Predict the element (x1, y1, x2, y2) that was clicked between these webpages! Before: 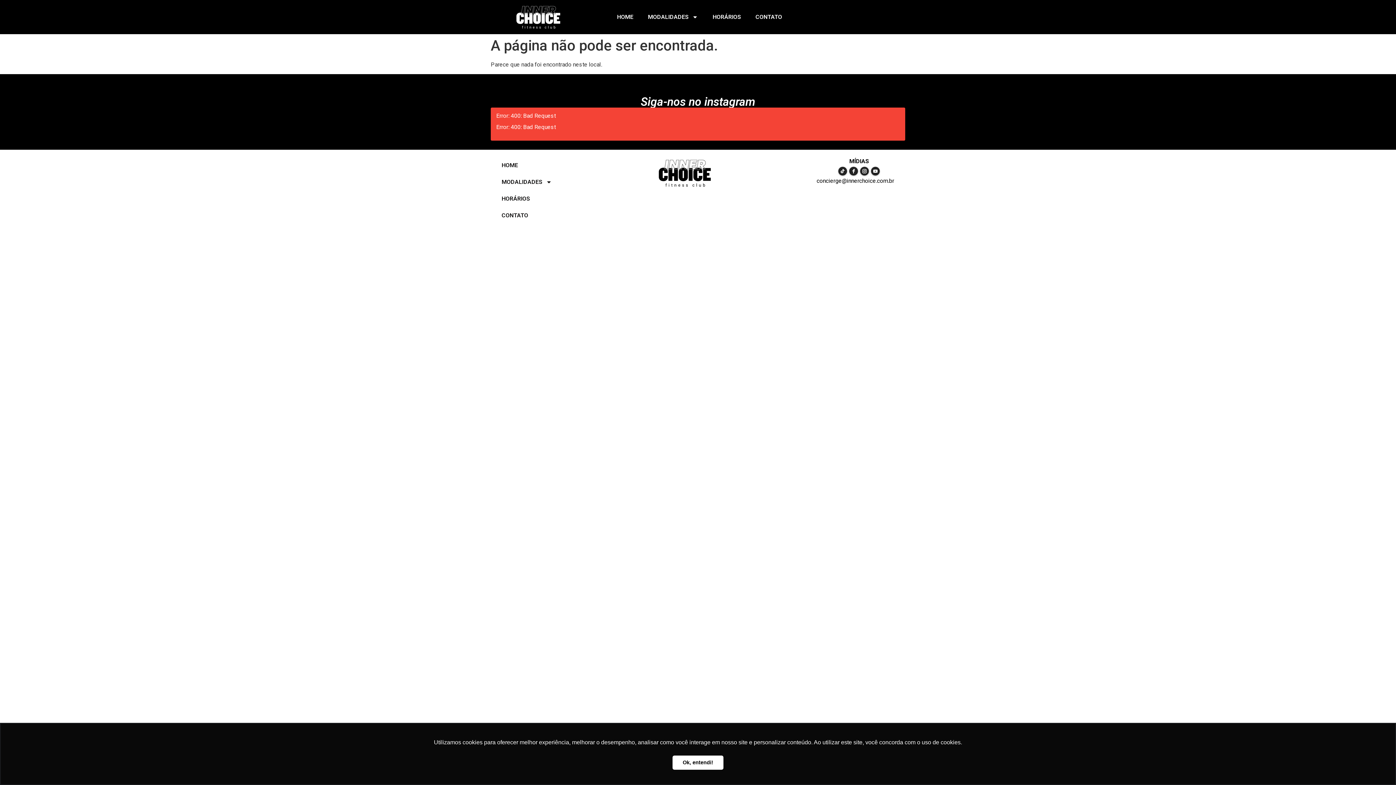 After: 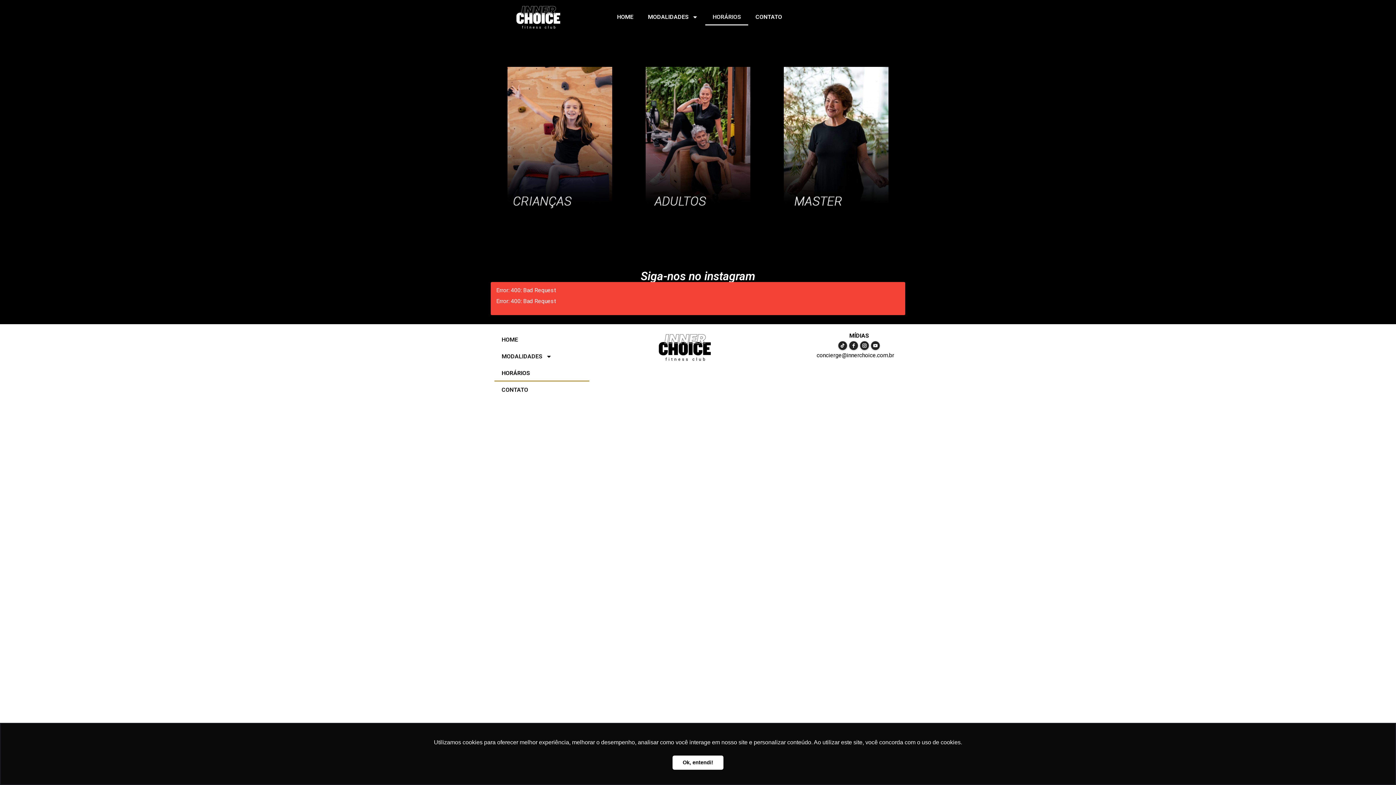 Action: label: HORÁRIOS bbox: (494, 190, 589, 207)